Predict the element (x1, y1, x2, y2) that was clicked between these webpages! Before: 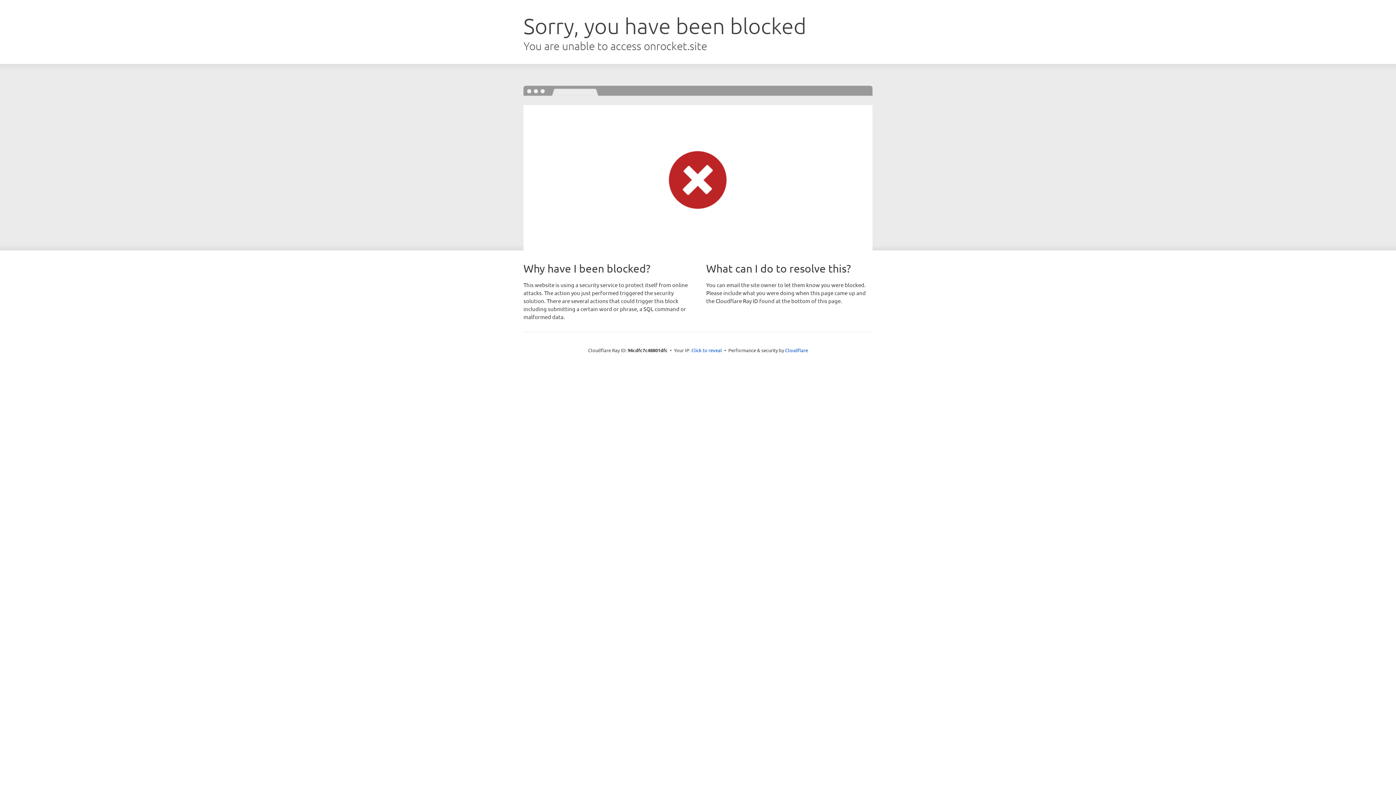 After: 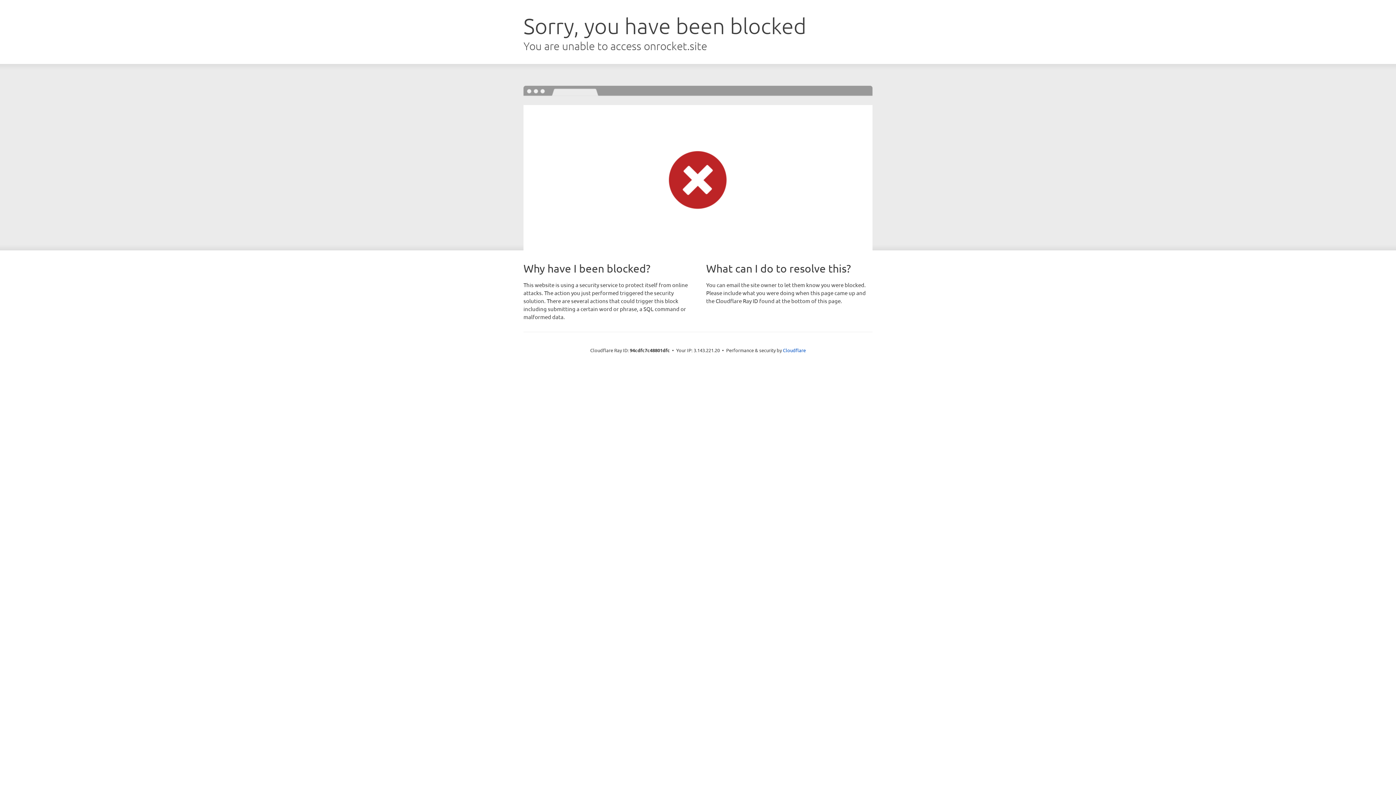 Action: label: Click to reveal bbox: (691, 346, 722, 353)